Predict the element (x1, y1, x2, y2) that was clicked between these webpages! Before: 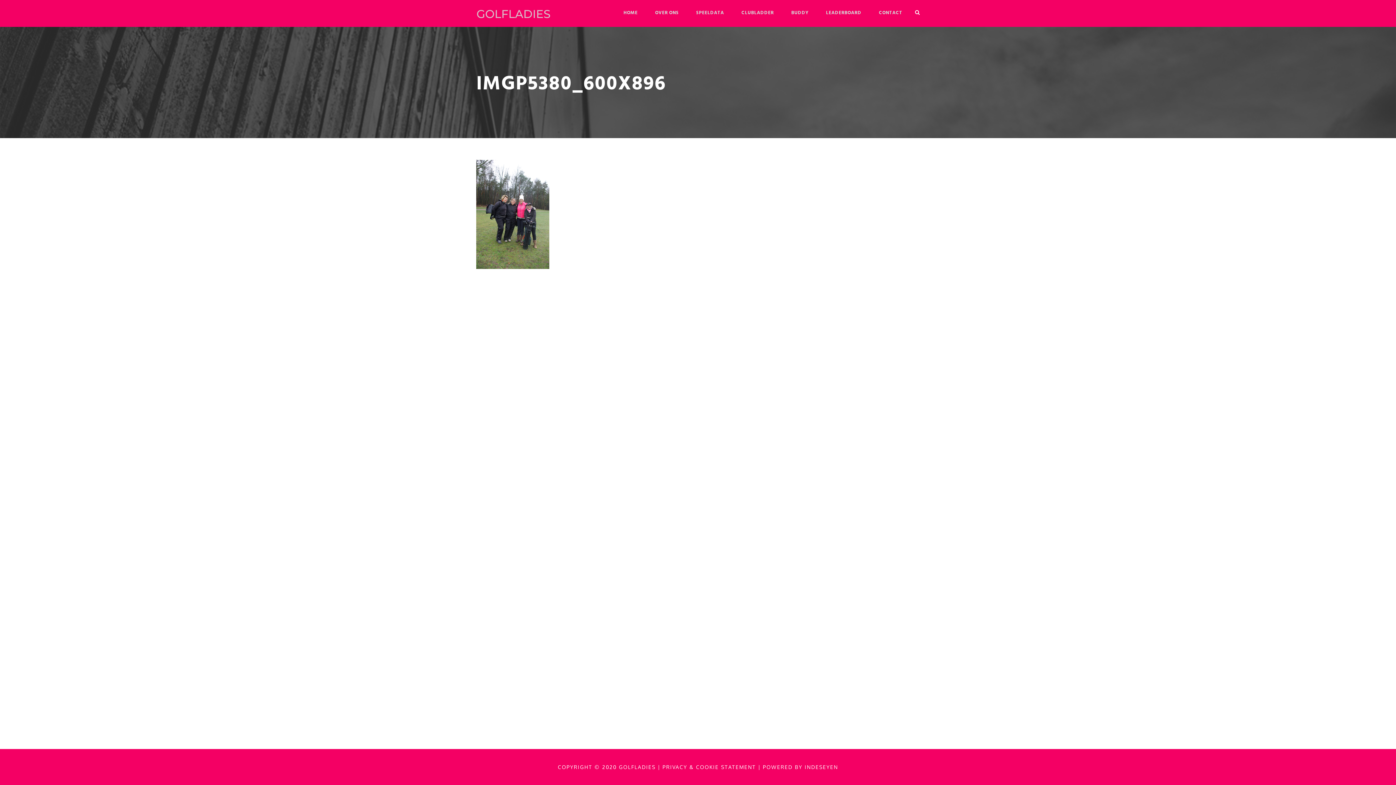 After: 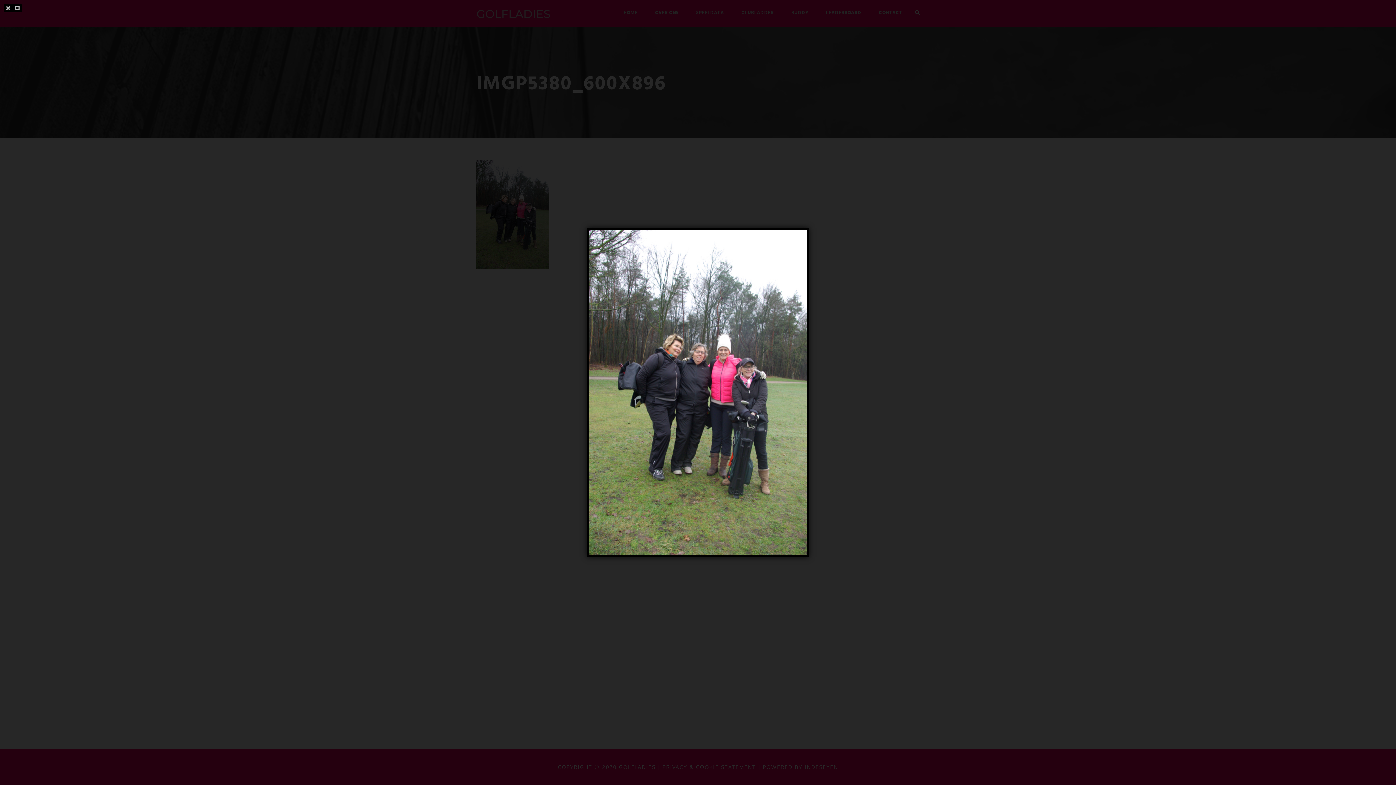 Action: bbox: (476, 210, 549, 217)